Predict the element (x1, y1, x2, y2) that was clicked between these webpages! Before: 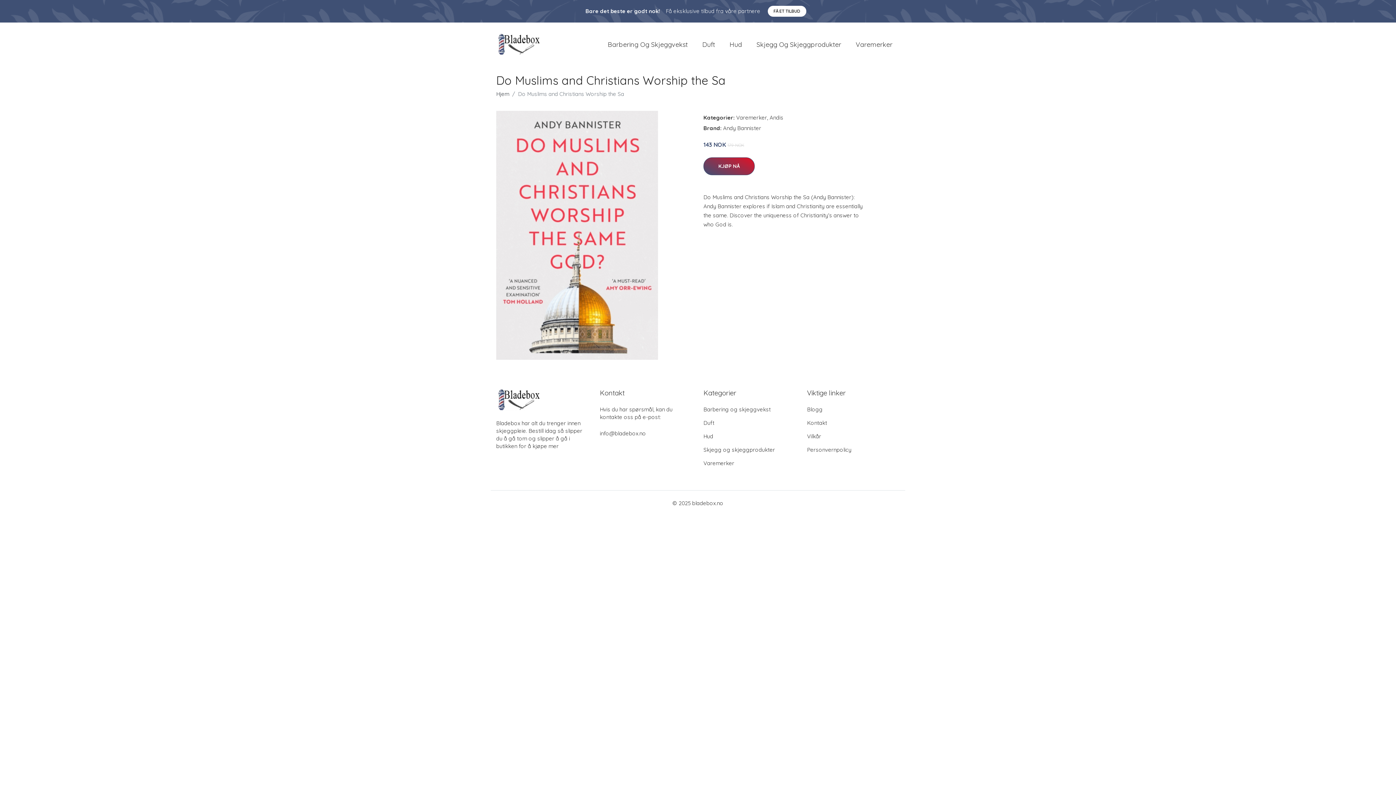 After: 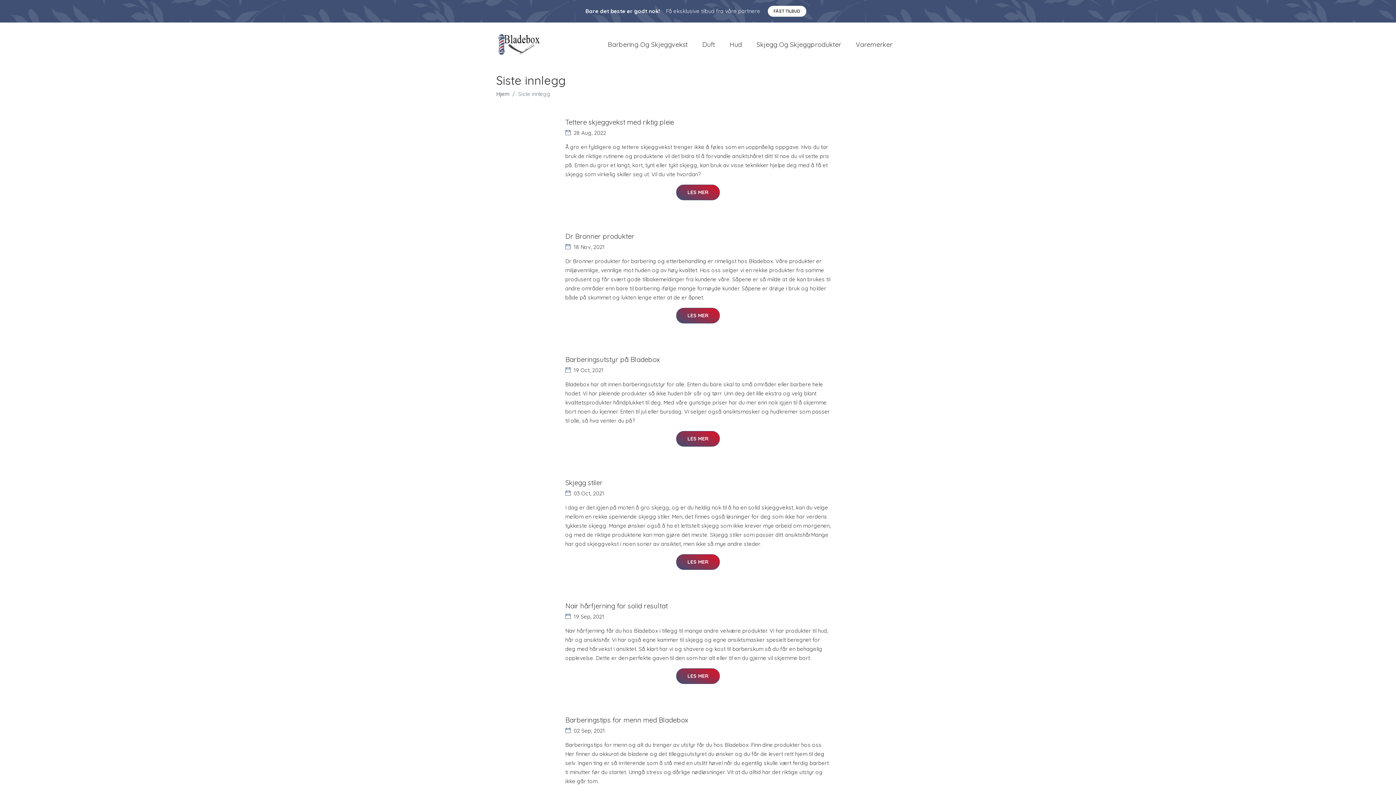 Action: label: Blogg bbox: (807, 406, 822, 412)